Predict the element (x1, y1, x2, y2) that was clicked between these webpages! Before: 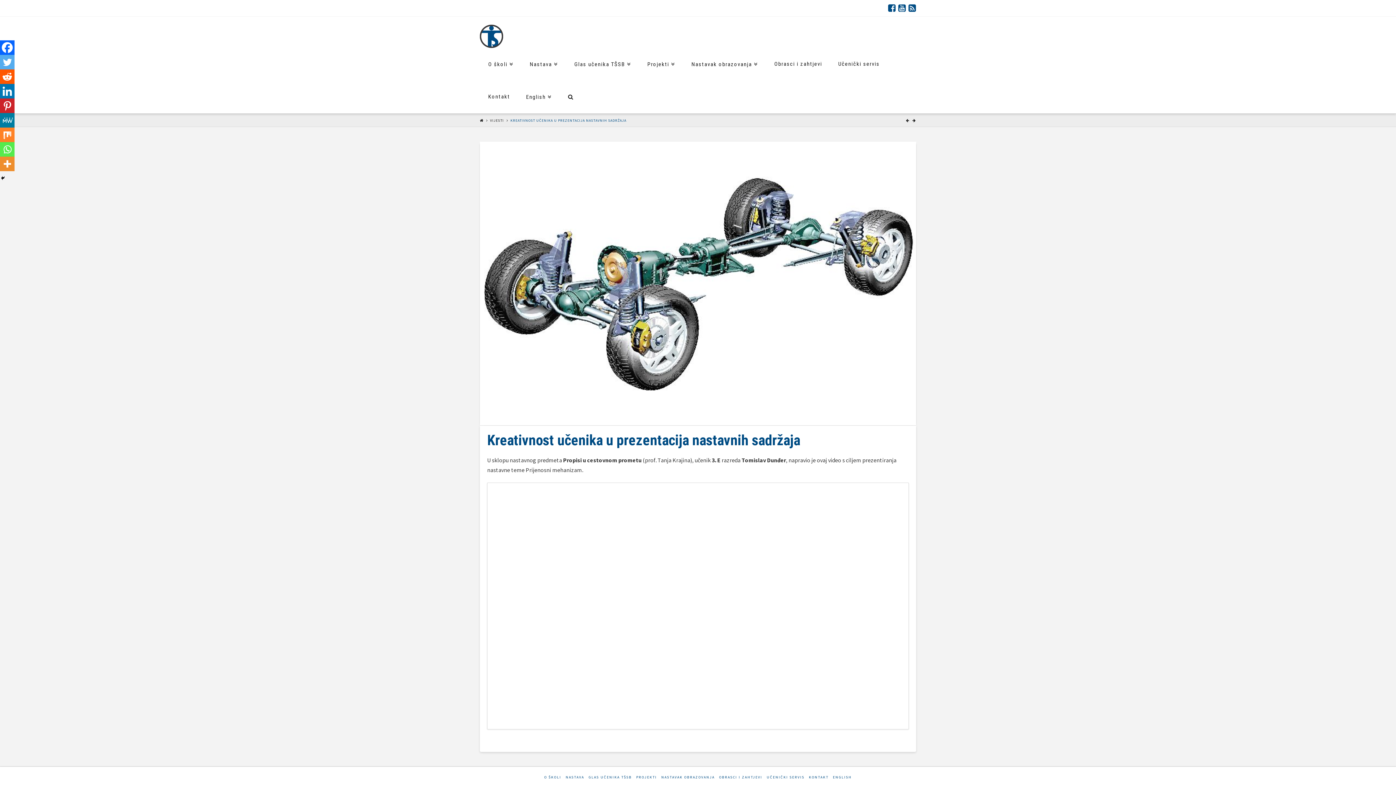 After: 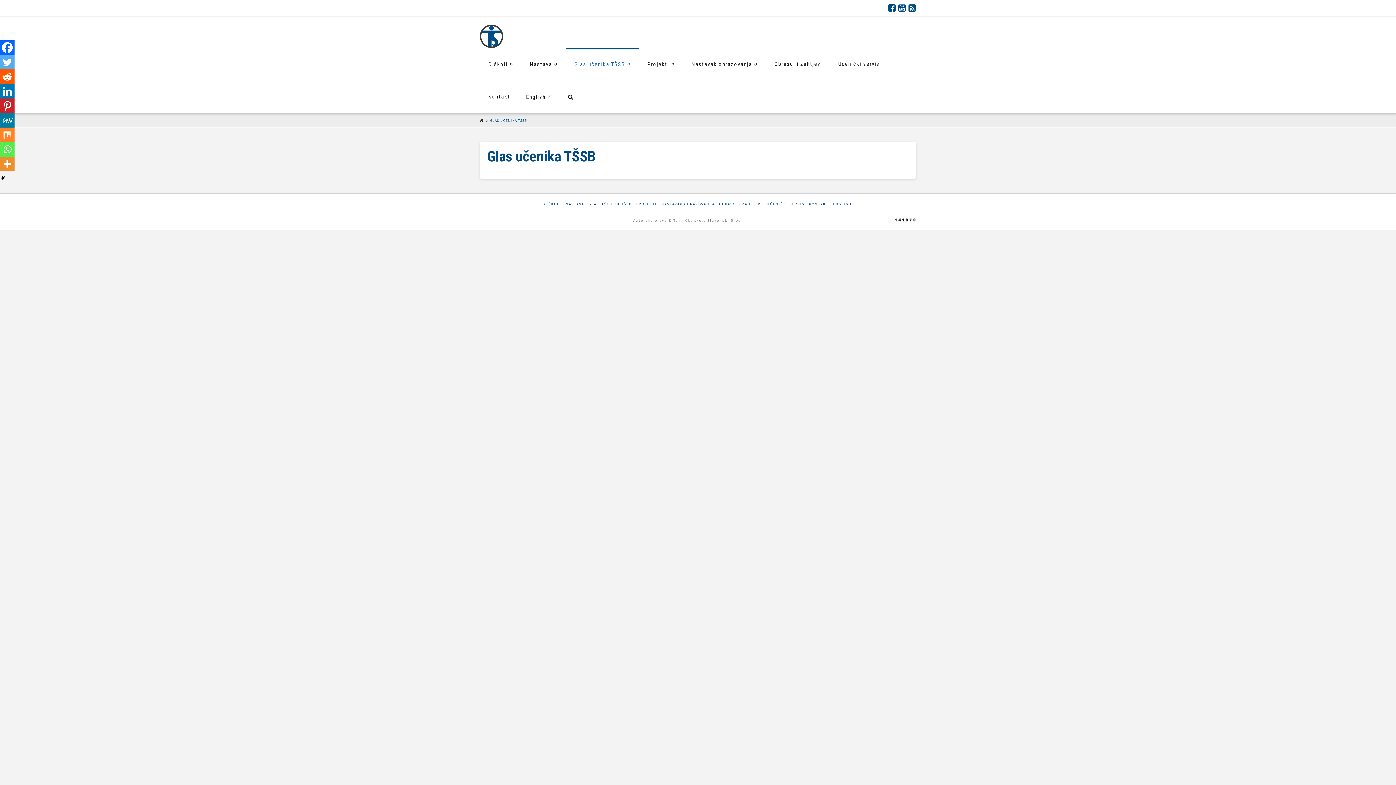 Action: label: GLAS UČENIKA TŠSB bbox: (588, 774, 632, 780)